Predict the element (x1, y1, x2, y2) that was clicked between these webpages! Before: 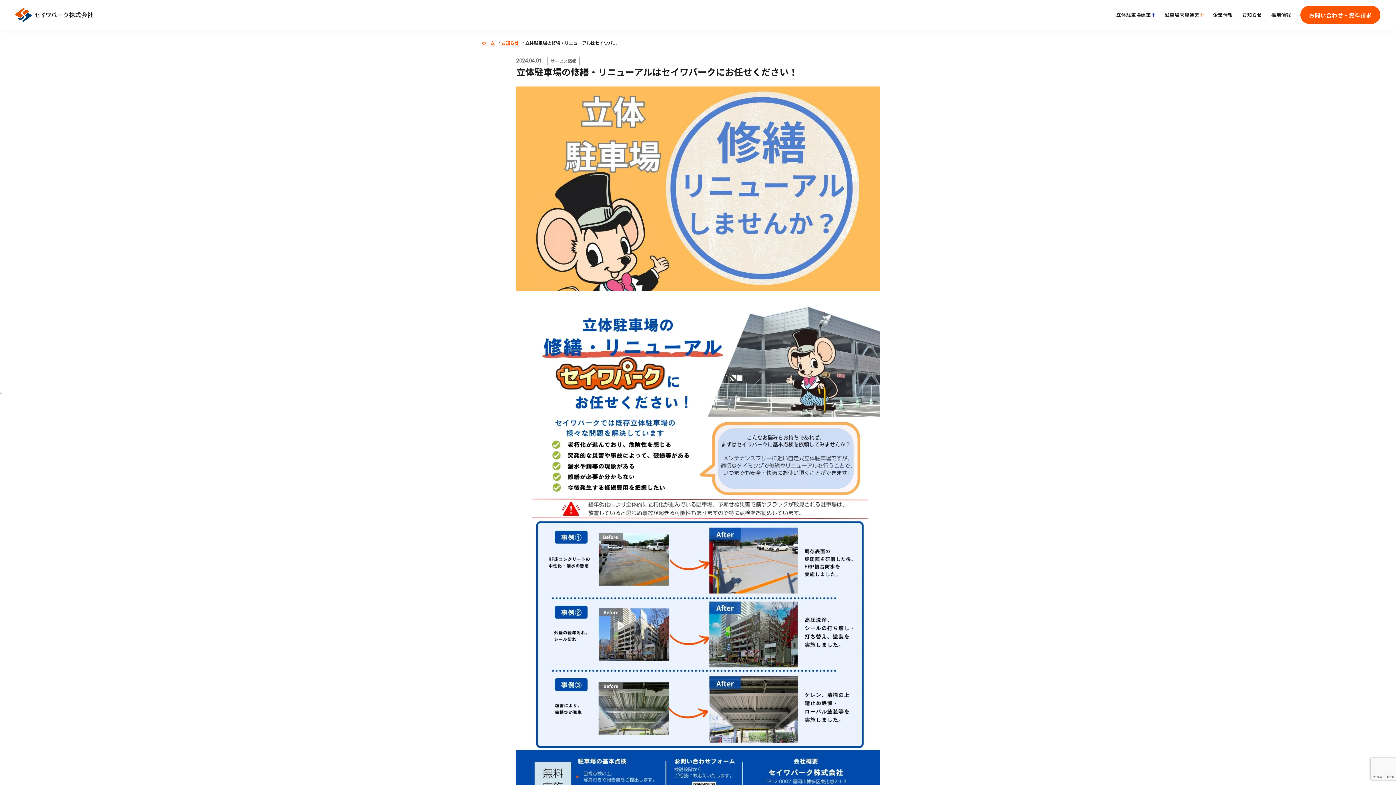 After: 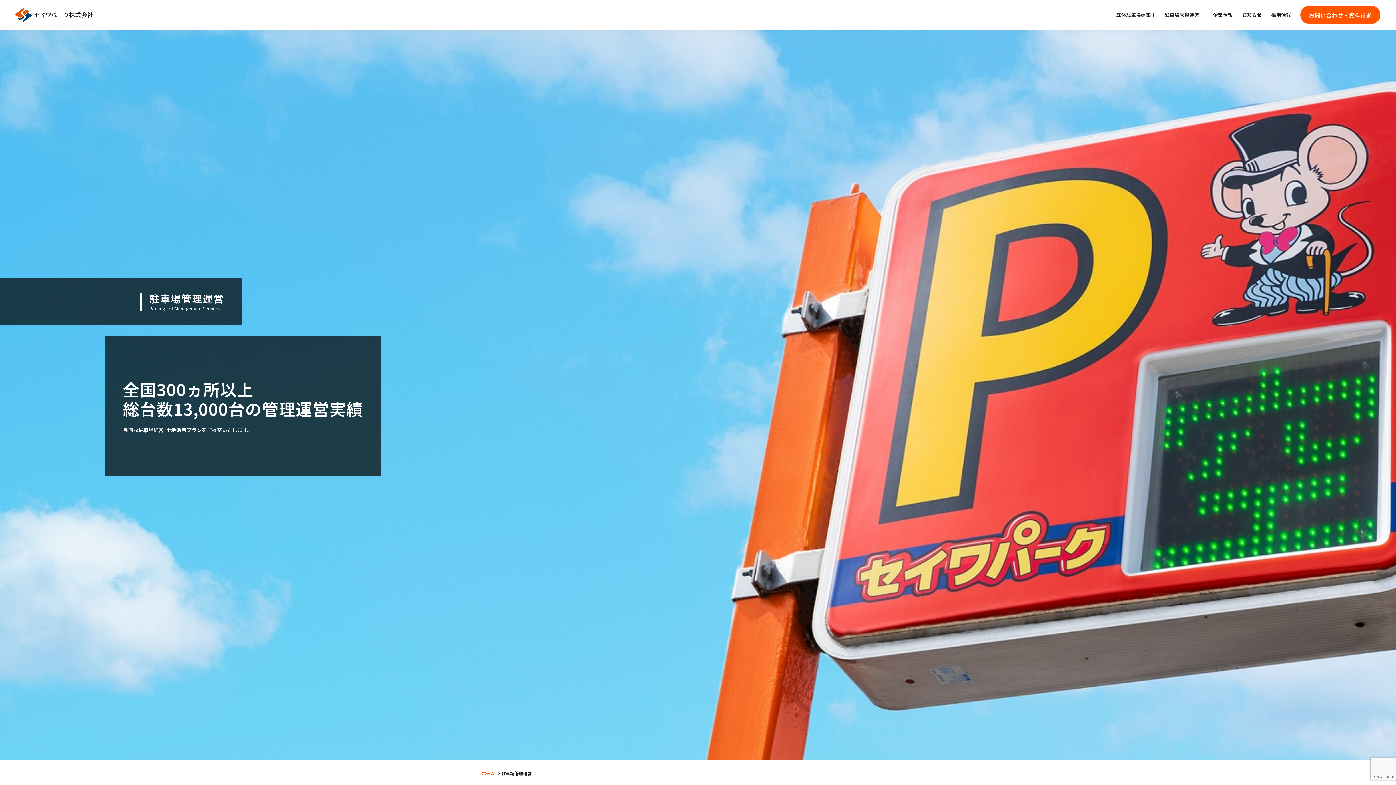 Action: label: 駐車場管理運営 bbox: (1164, 10, 1204, 19)